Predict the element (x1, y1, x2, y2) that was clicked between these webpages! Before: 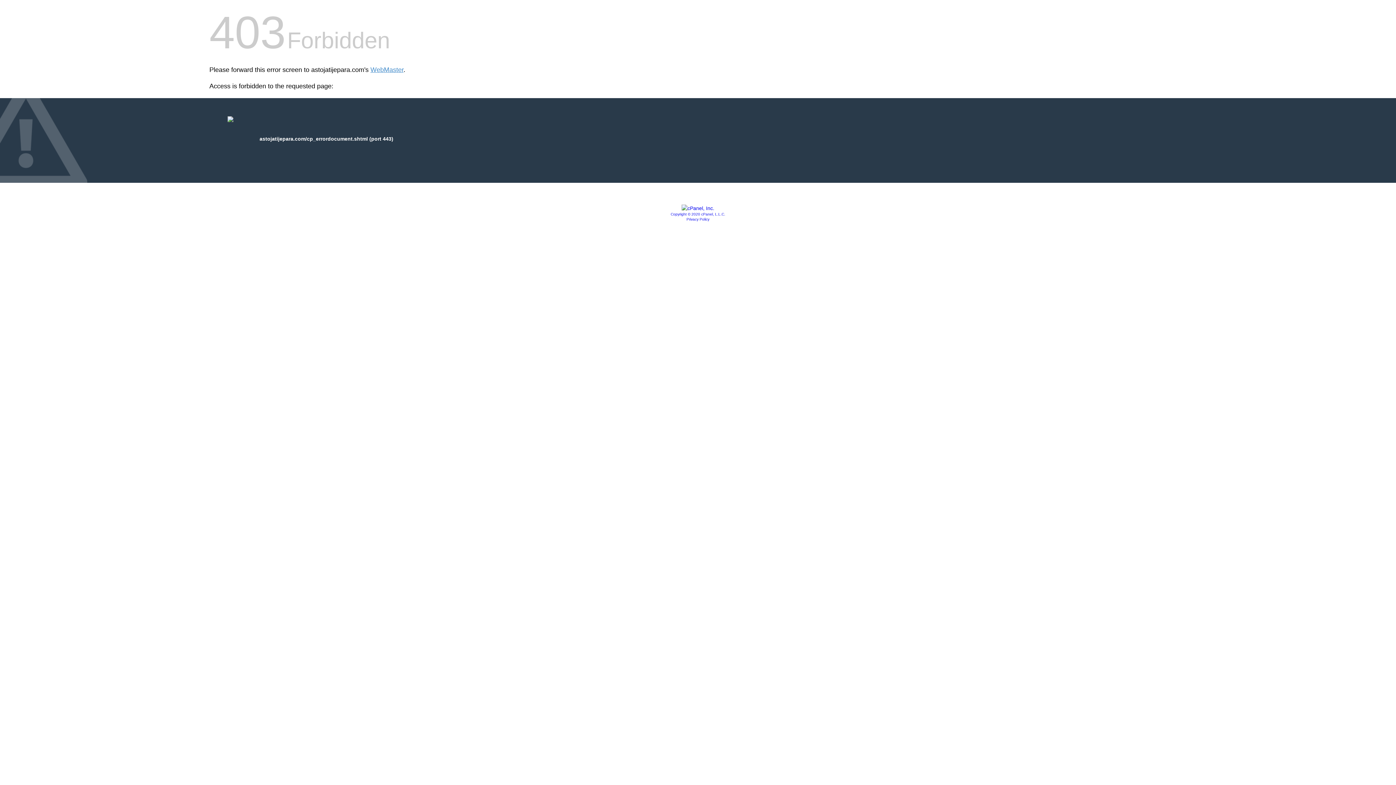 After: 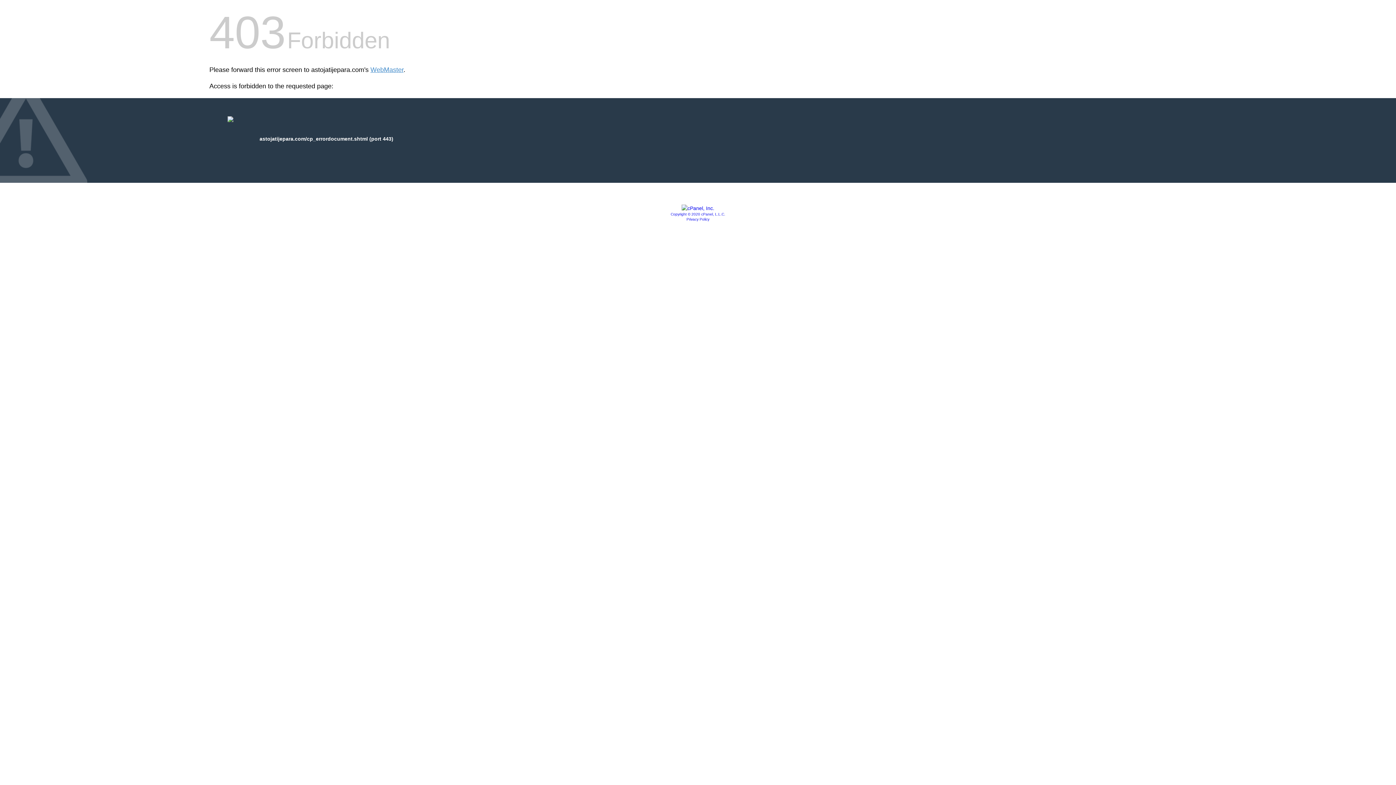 Action: bbox: (681, 205, 714, 211)